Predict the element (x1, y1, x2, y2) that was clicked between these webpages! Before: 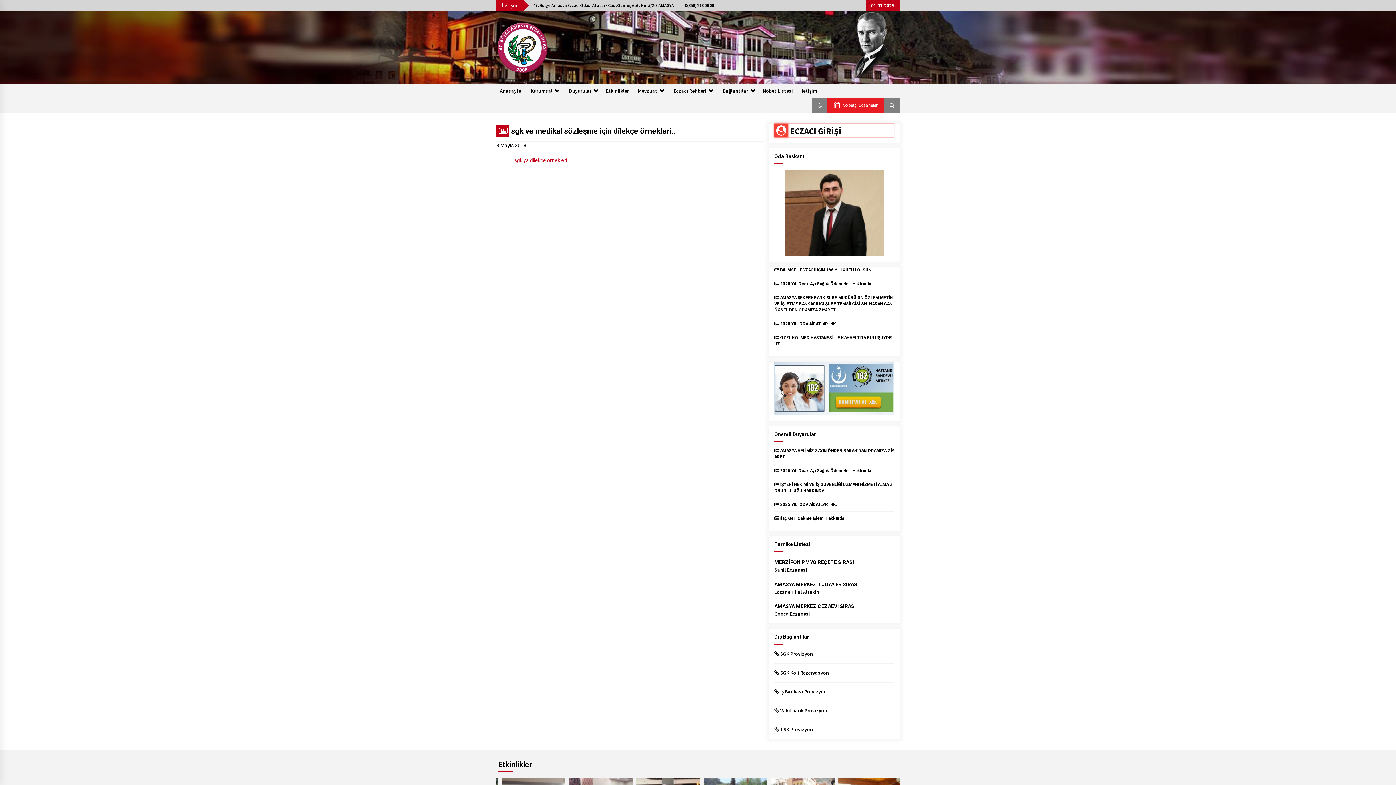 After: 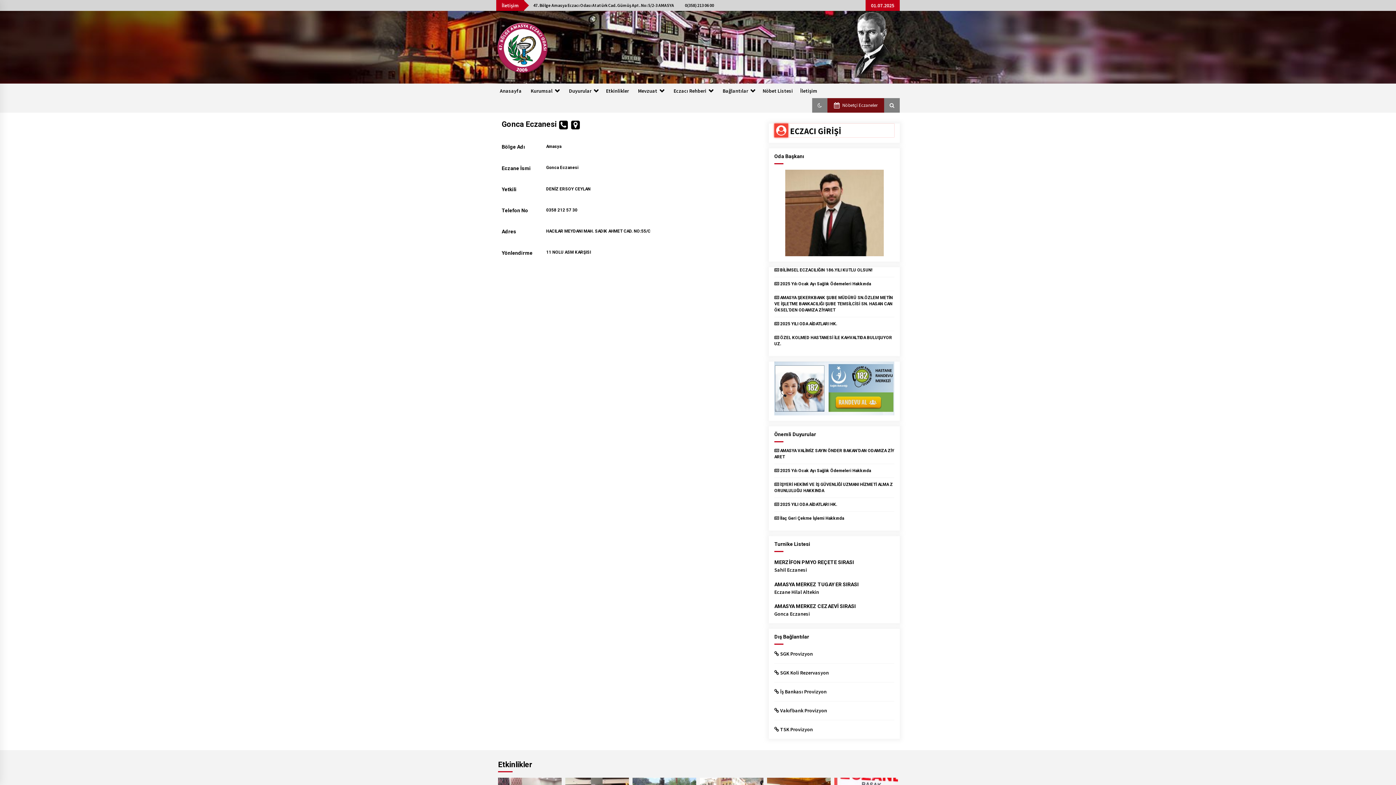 Action: label: Gonca Eczanesi bbox: (774, 611, 810, 617)